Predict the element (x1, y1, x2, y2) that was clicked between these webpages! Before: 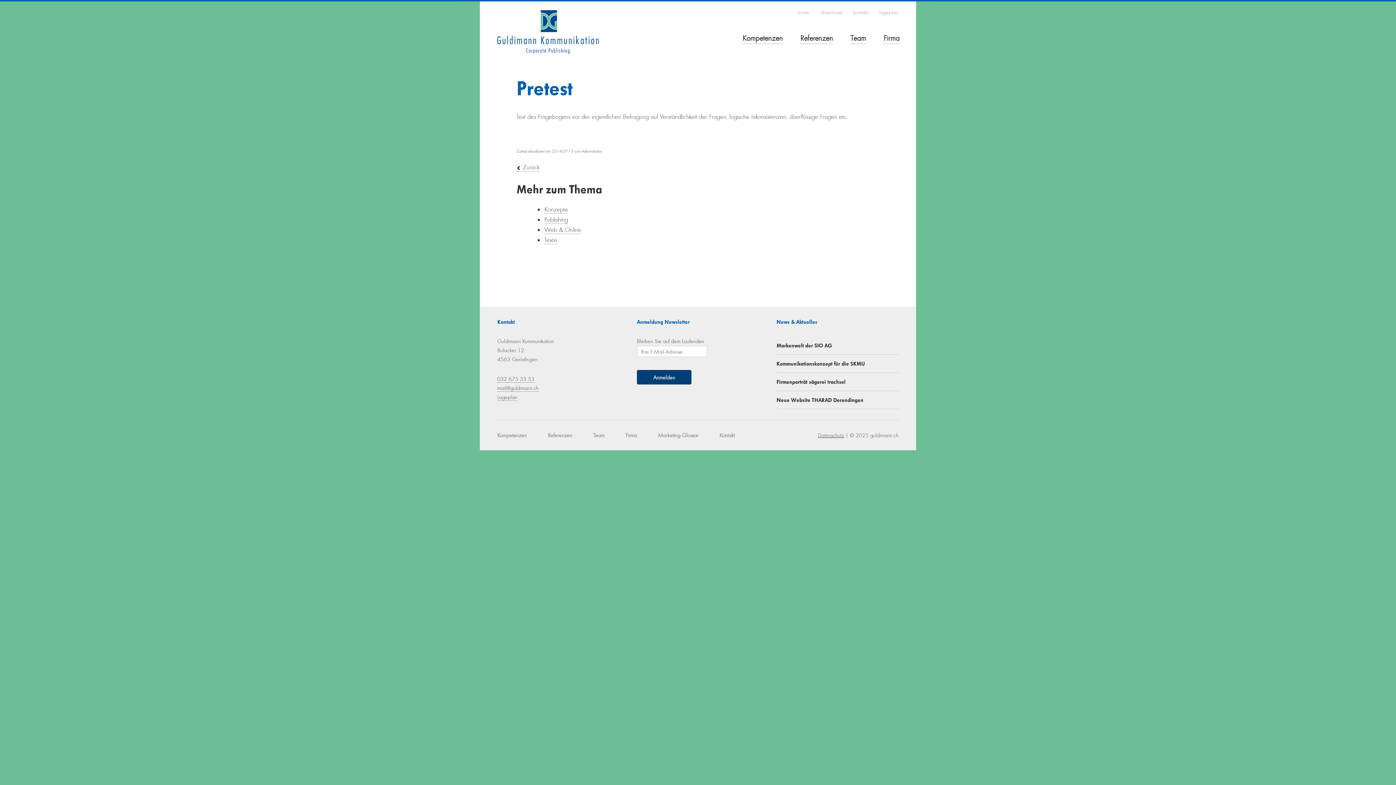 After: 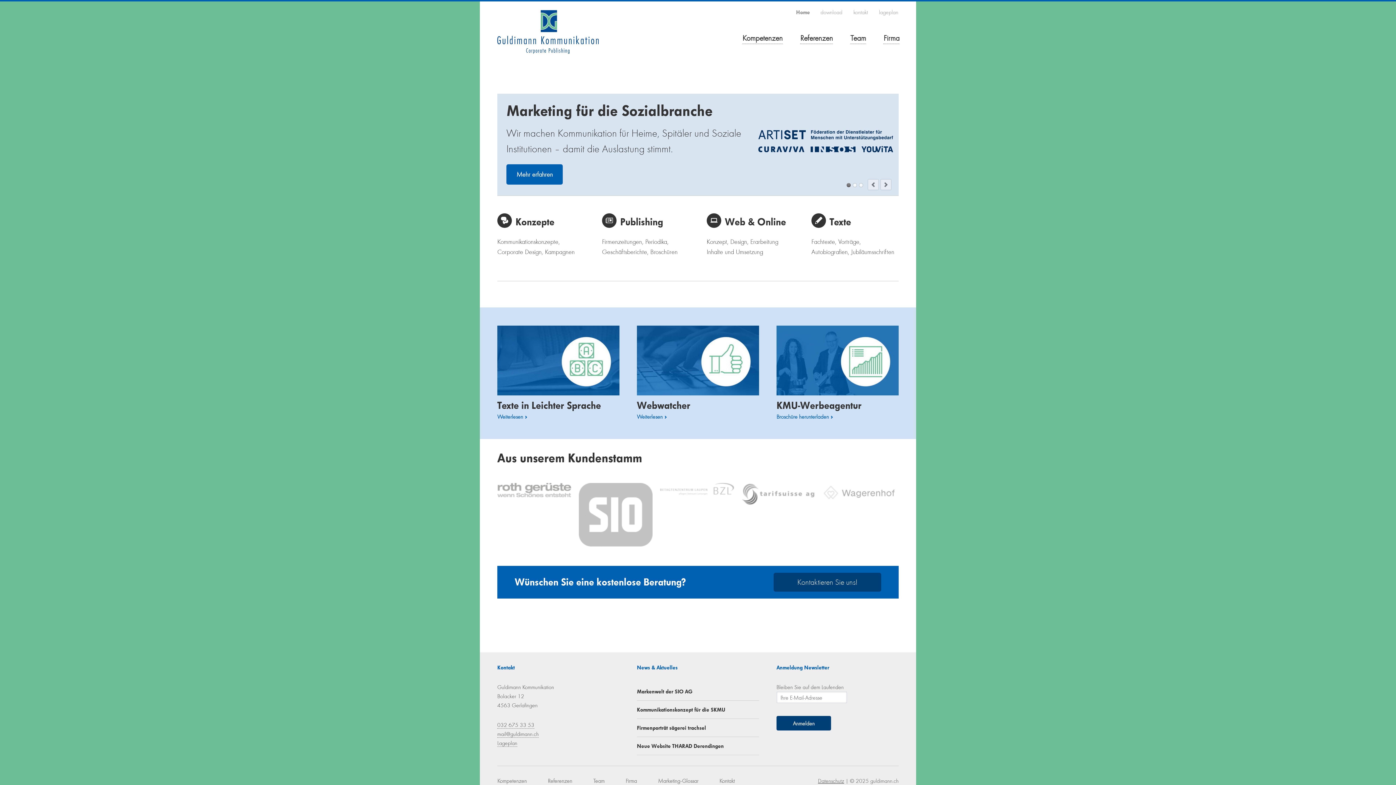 Action: bbox: (797, 8, 810, 15) label: home